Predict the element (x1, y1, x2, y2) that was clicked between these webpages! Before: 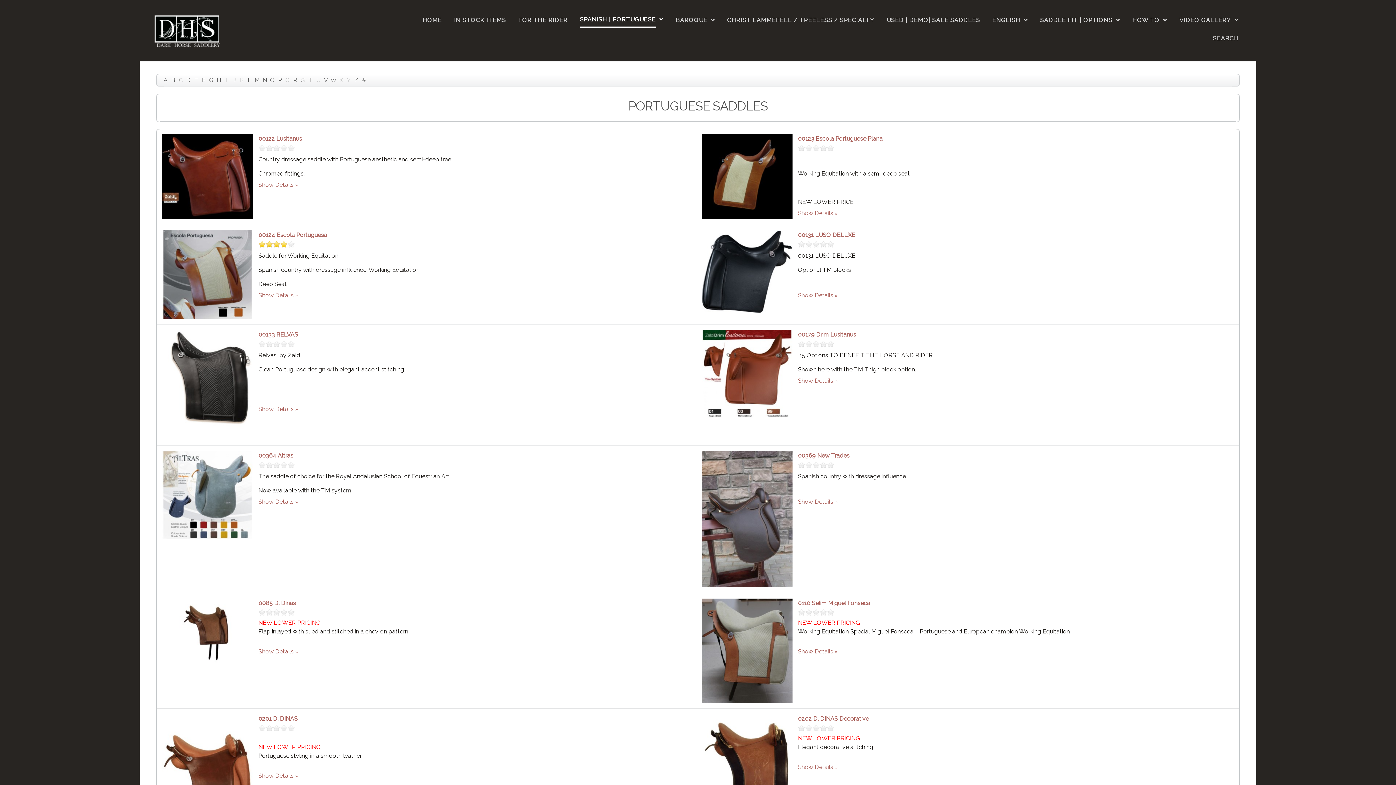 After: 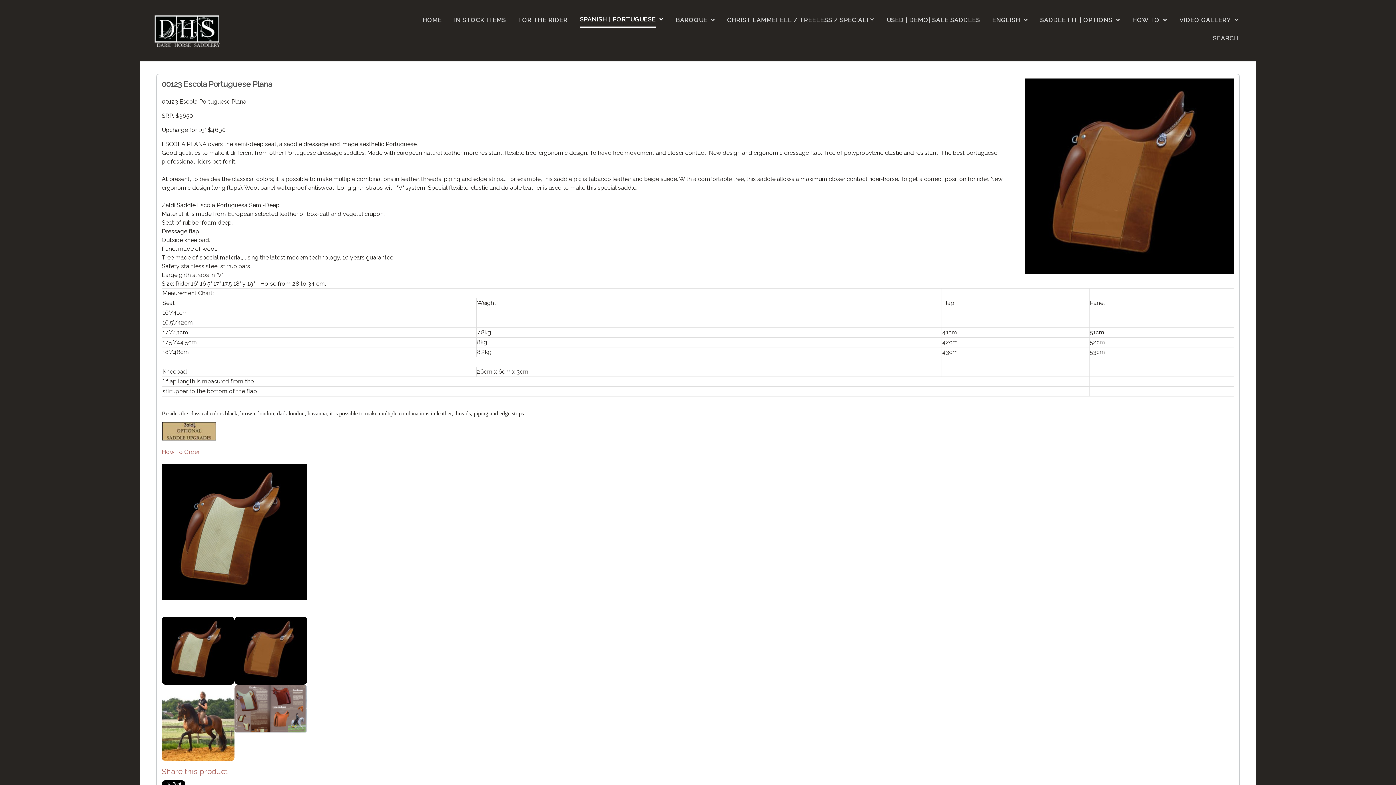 Action: label: 00123 Escola Portuguese Plana bbox: (798, 135, 882, 142)